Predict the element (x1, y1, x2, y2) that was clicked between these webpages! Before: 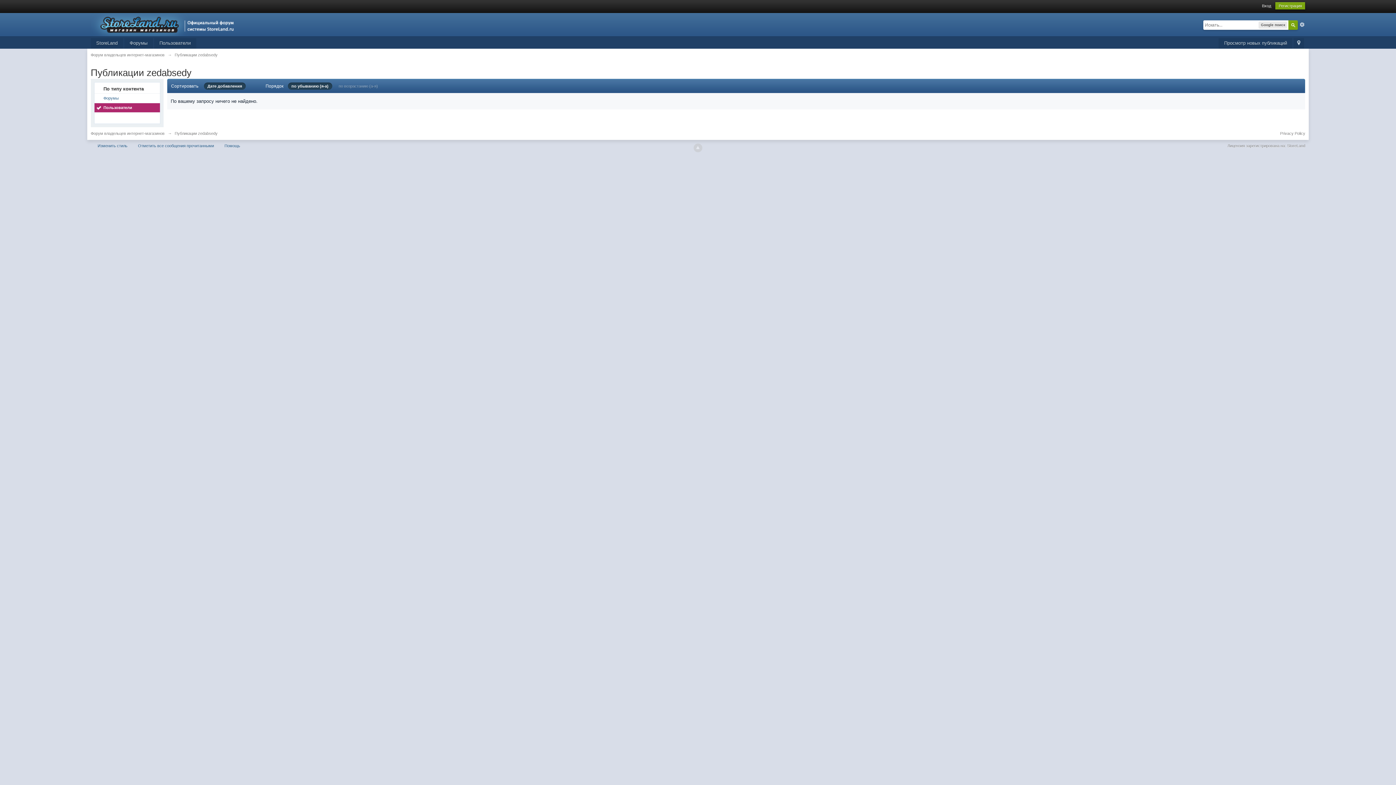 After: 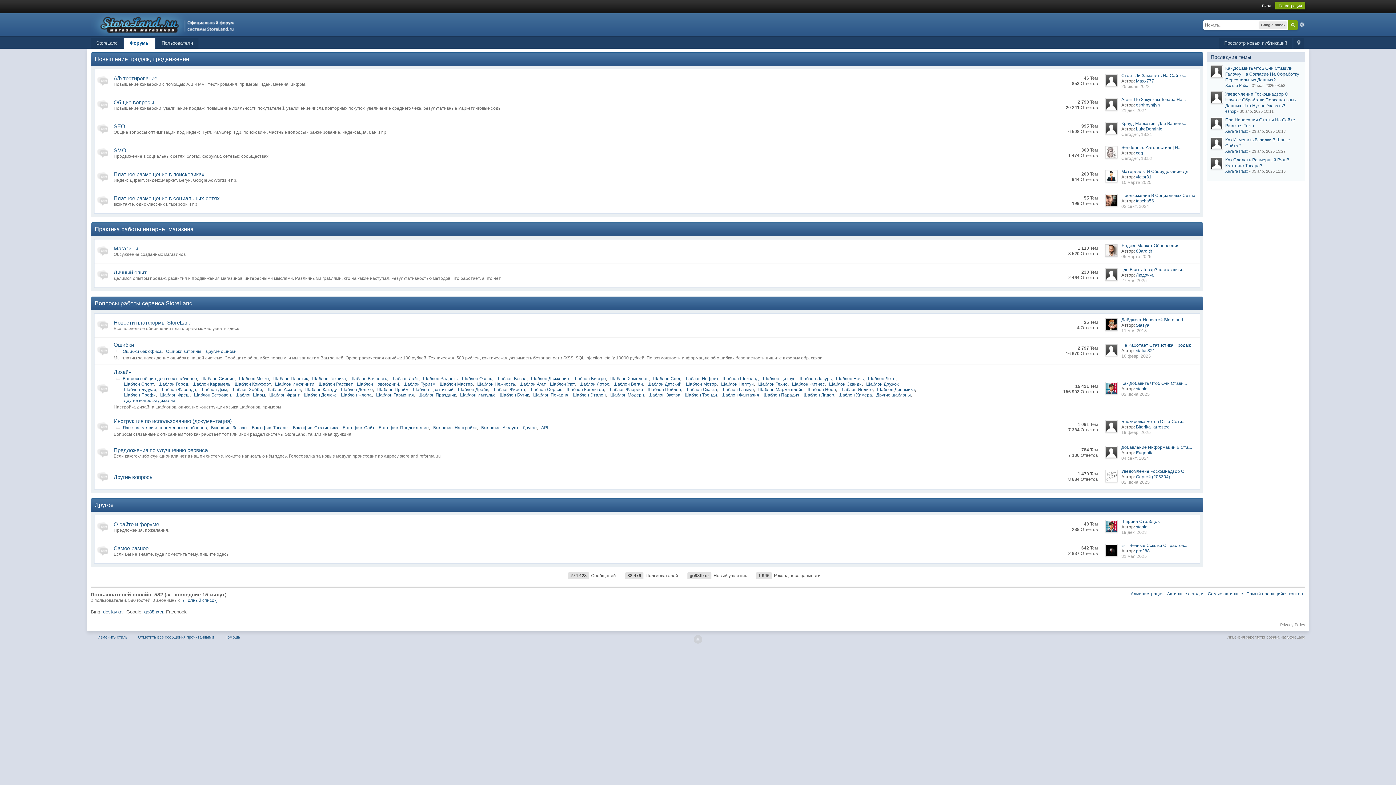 Action: bbox: (90, 21, 238, 27)